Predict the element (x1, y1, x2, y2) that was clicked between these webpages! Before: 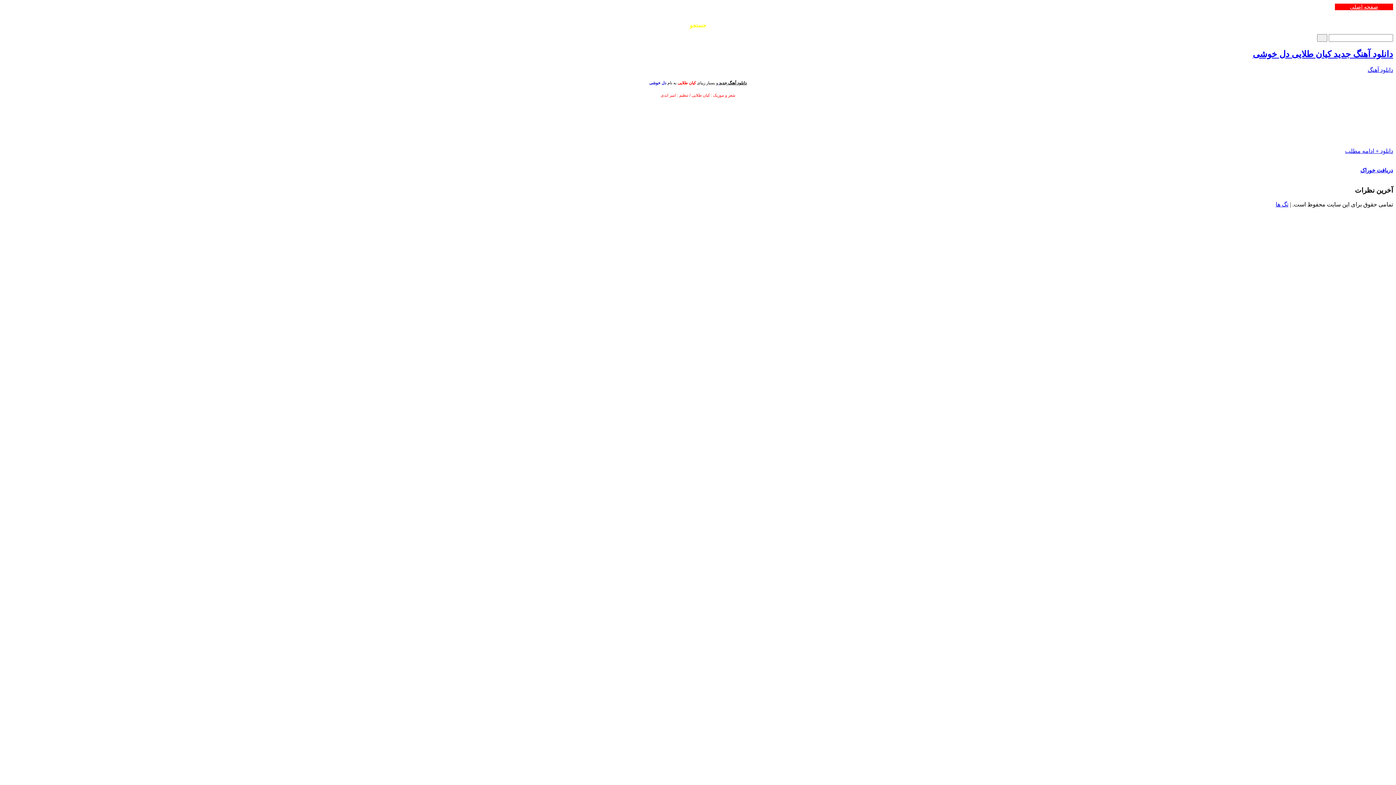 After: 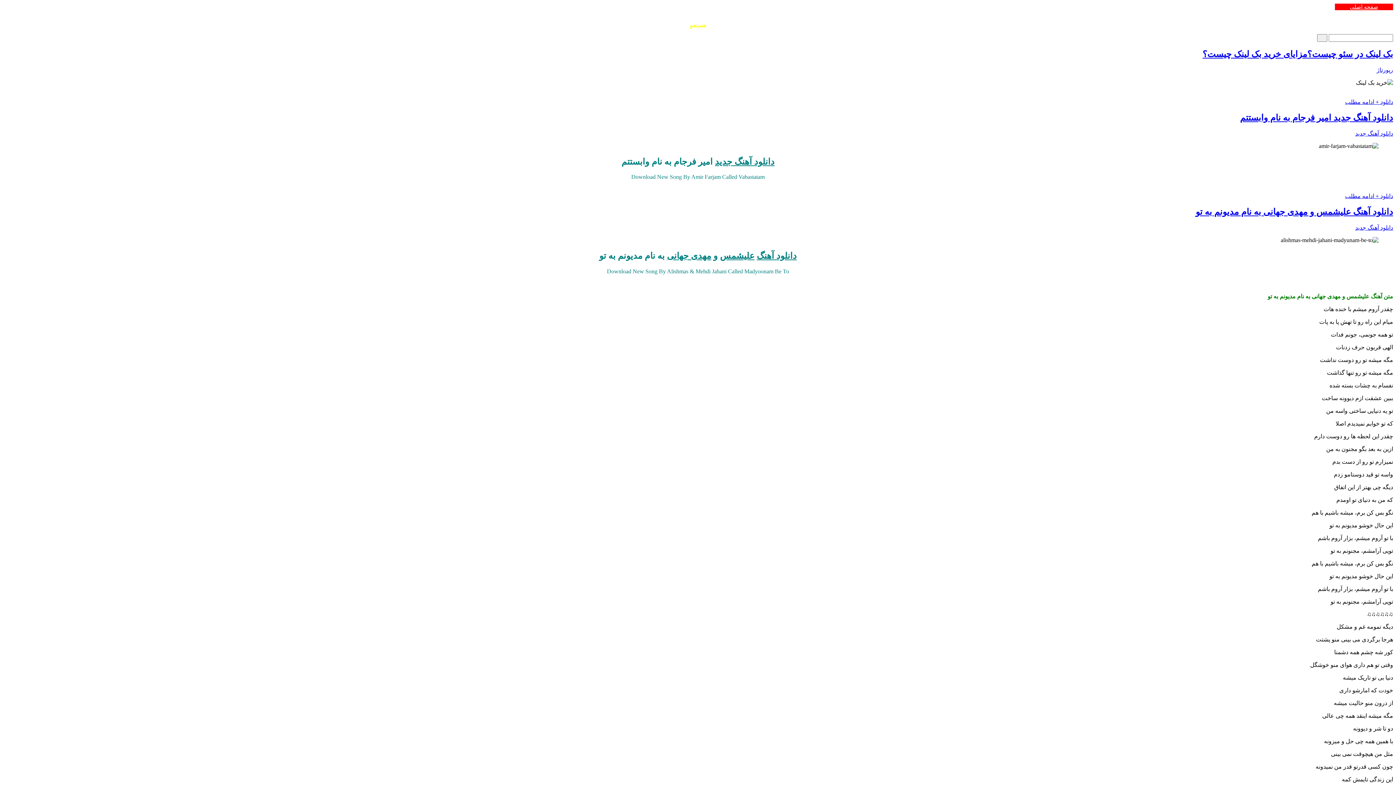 Action: label: صفحه اصلی bbox: (1350, 4, 1378, 9)